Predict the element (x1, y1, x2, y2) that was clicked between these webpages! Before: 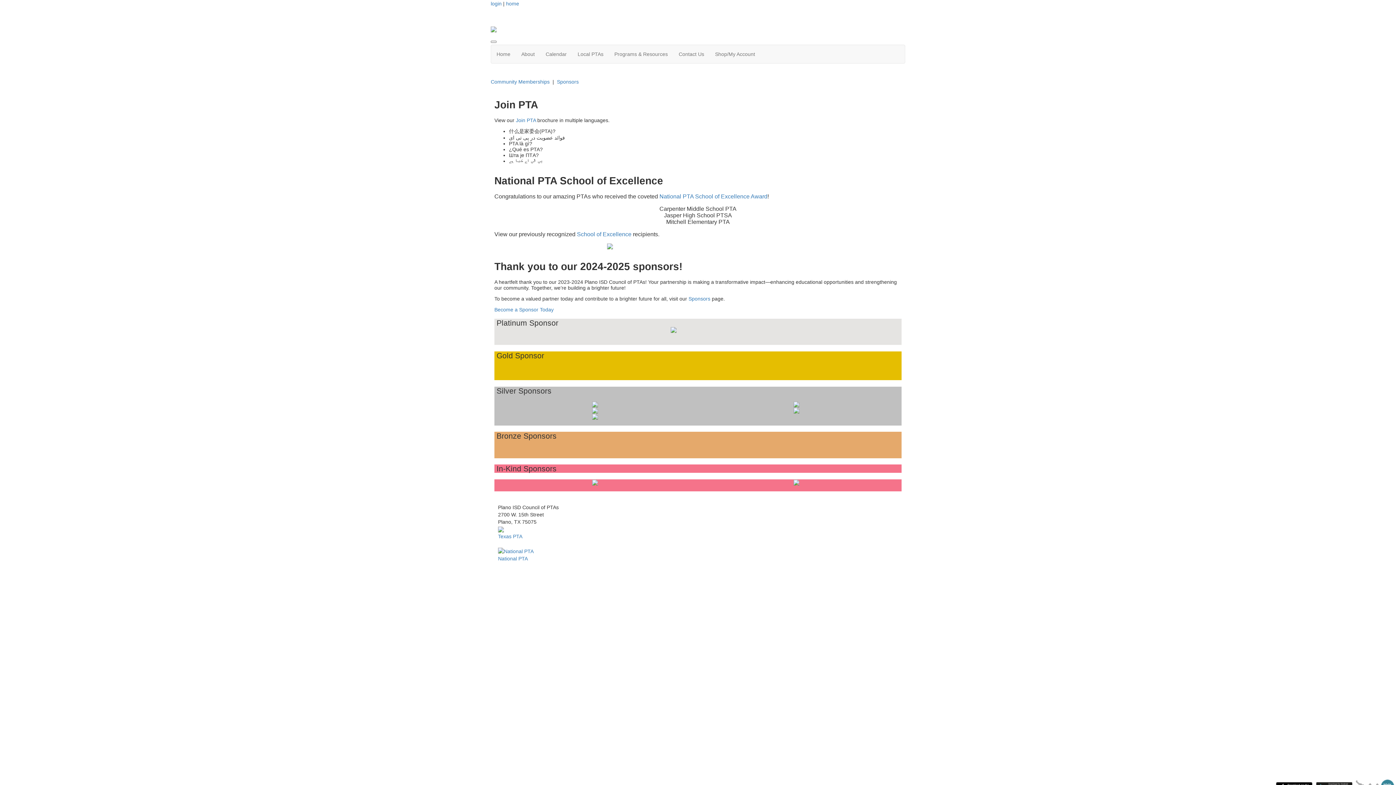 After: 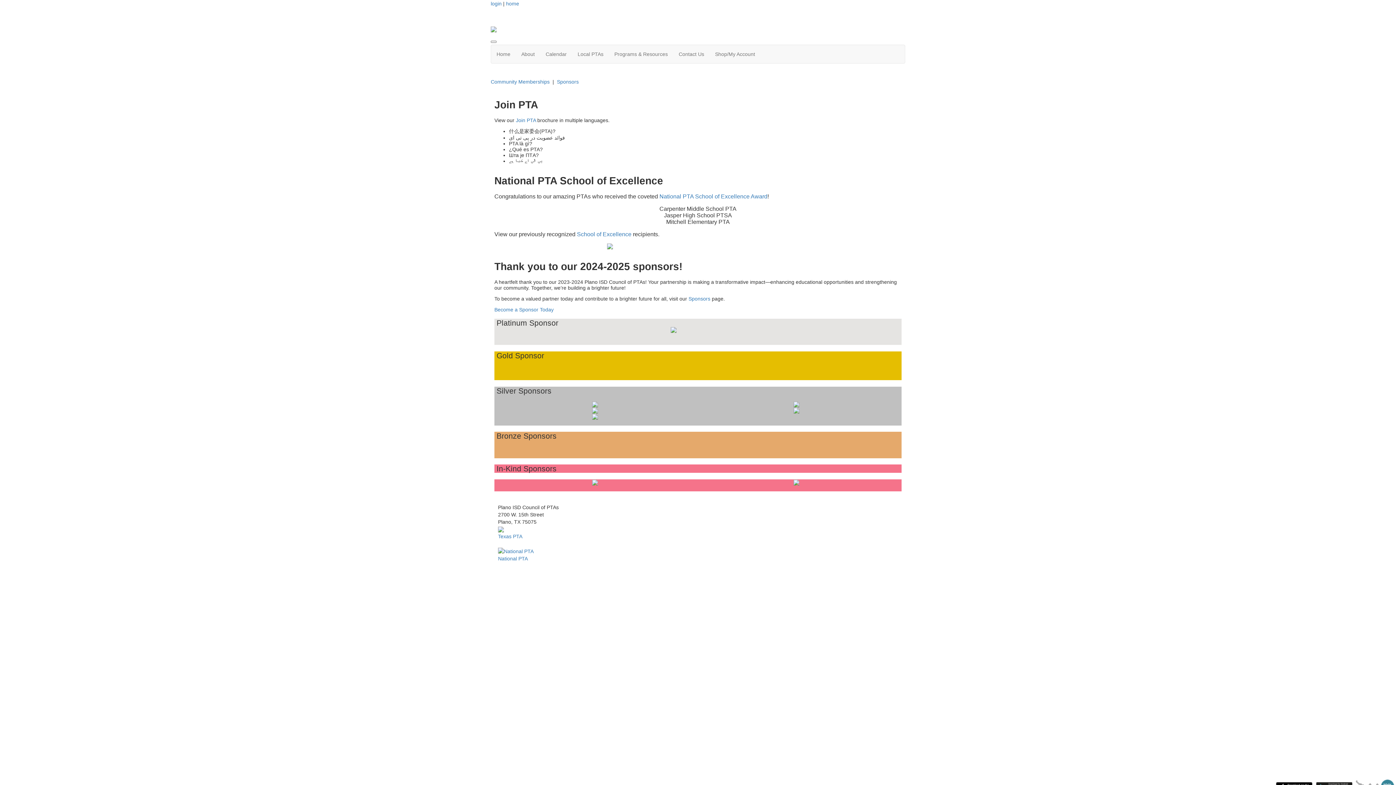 Action: label: Home bbox: (491, 45, 516, 63)